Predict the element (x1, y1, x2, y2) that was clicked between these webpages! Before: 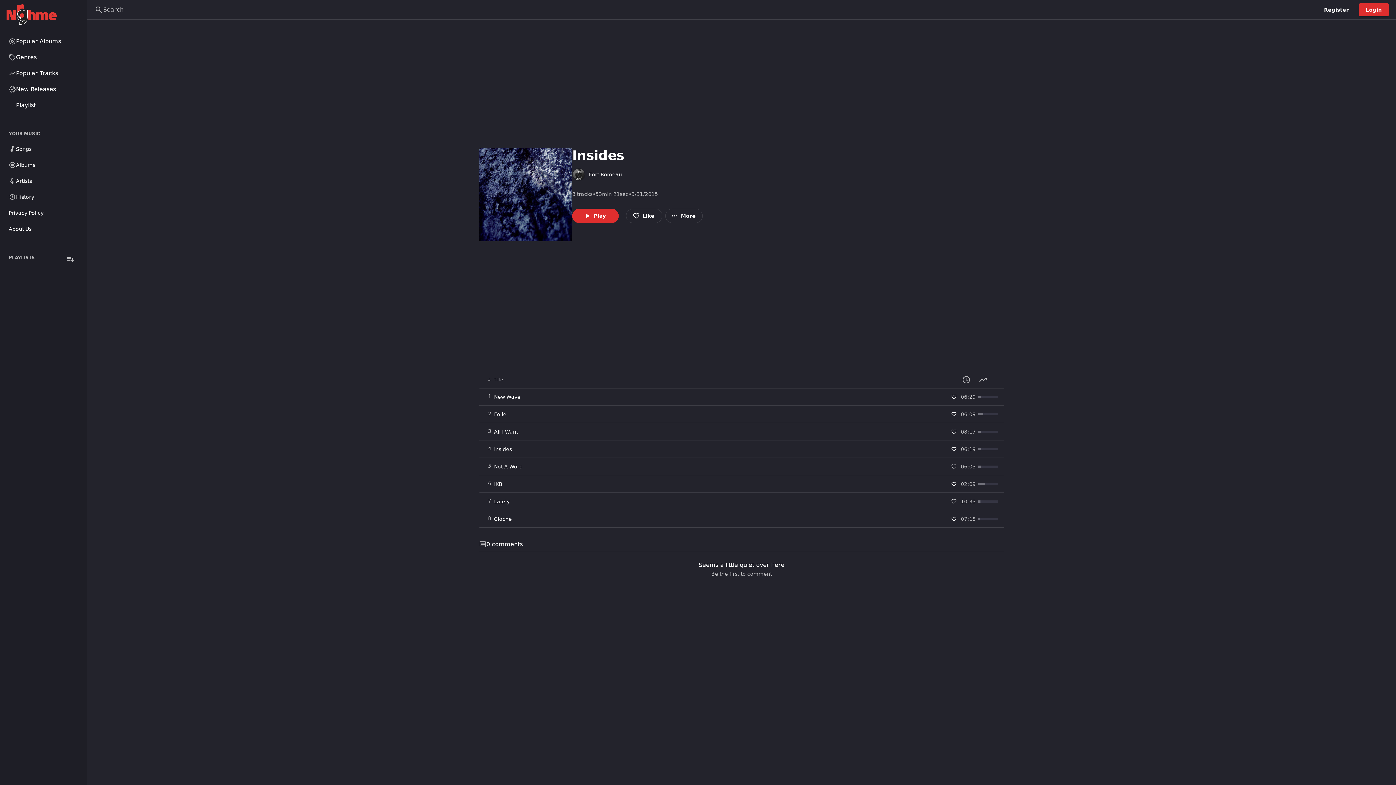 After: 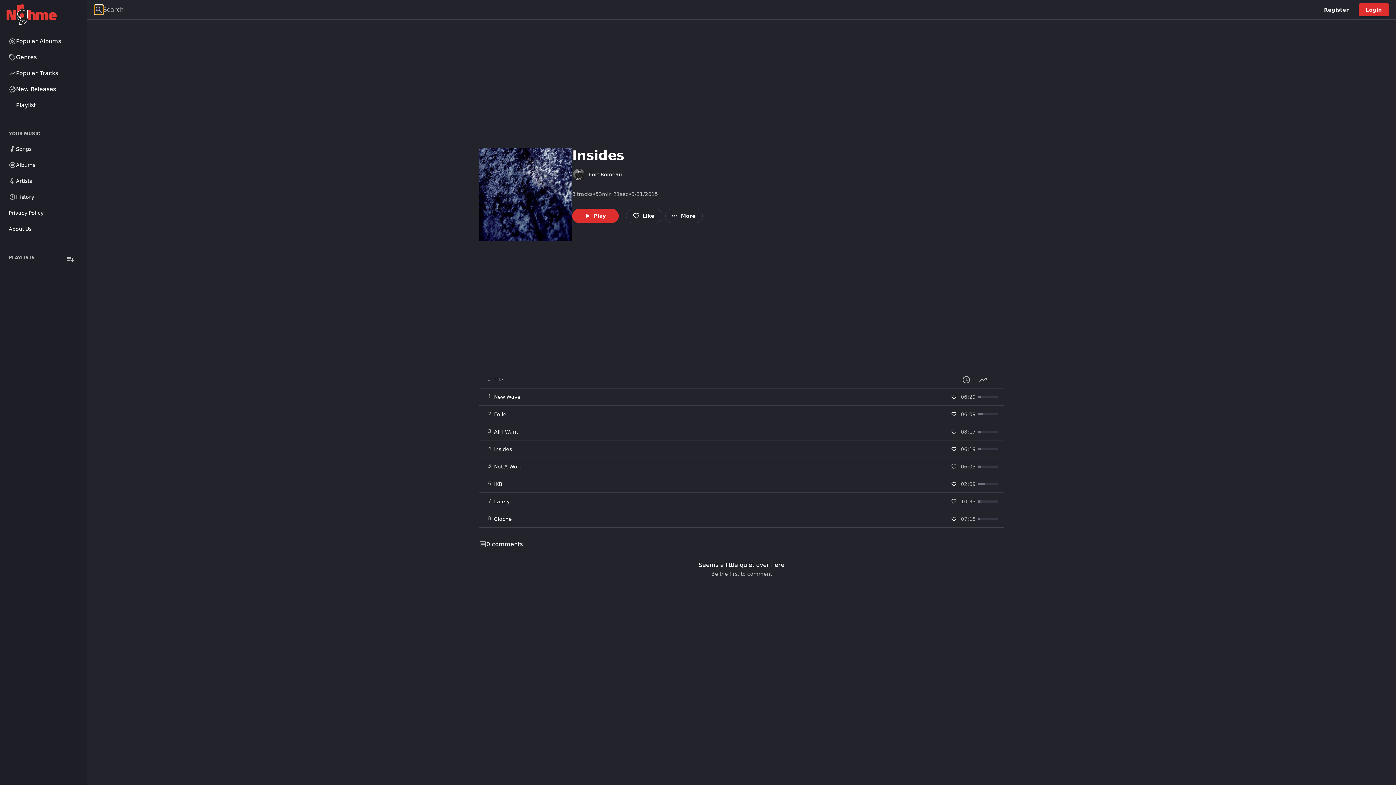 Action: label: Search bbox: (94, 5, 103, 14)